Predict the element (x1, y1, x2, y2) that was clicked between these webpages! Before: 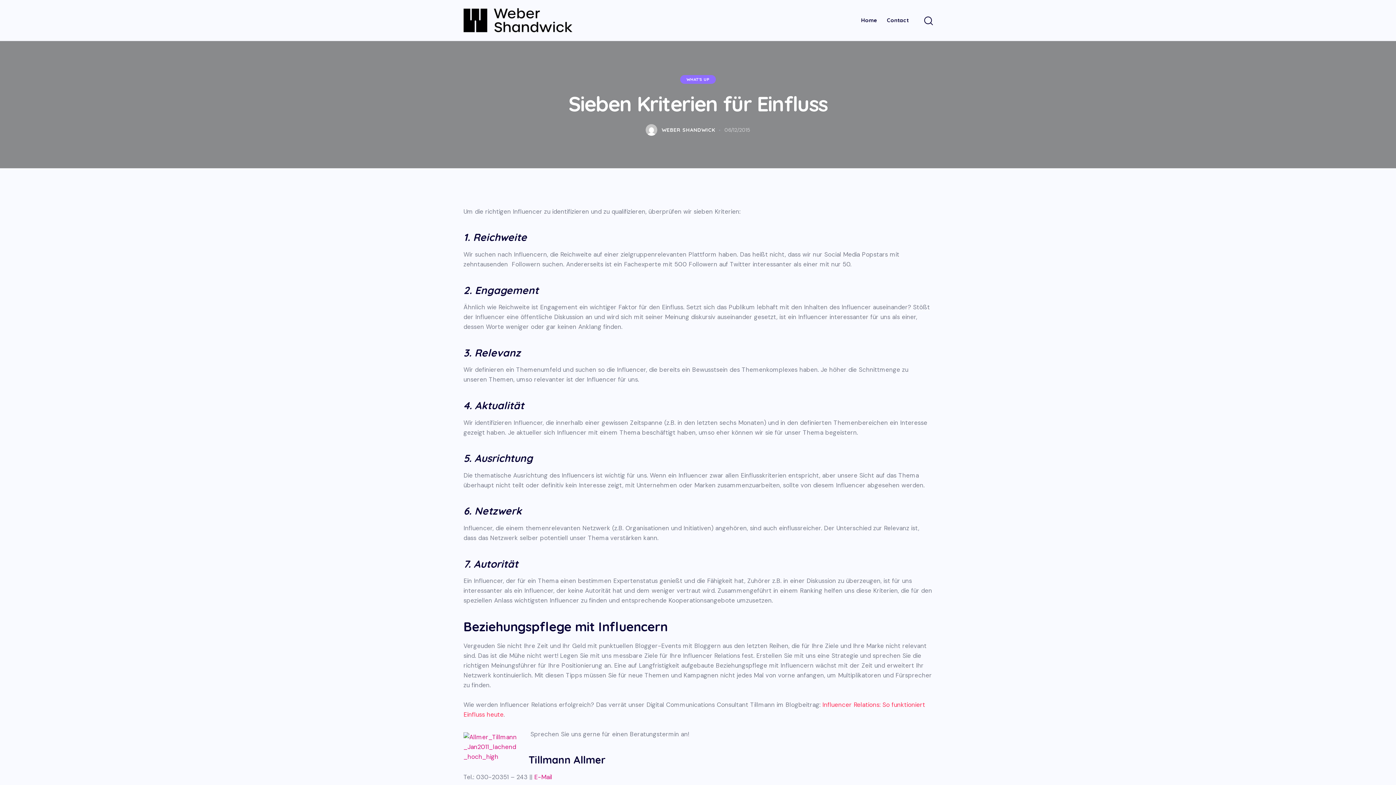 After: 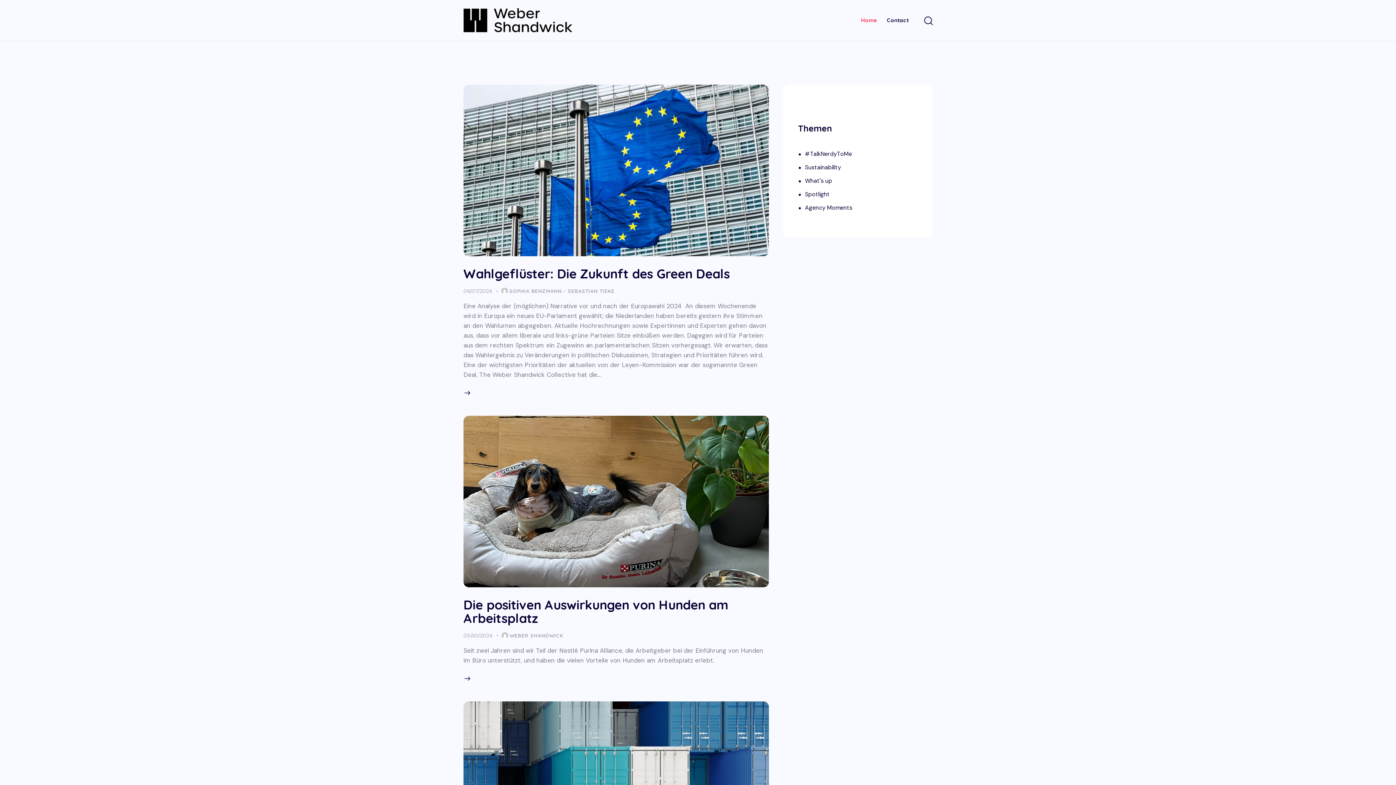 Action: bbox: (463, 15, 572, 23)